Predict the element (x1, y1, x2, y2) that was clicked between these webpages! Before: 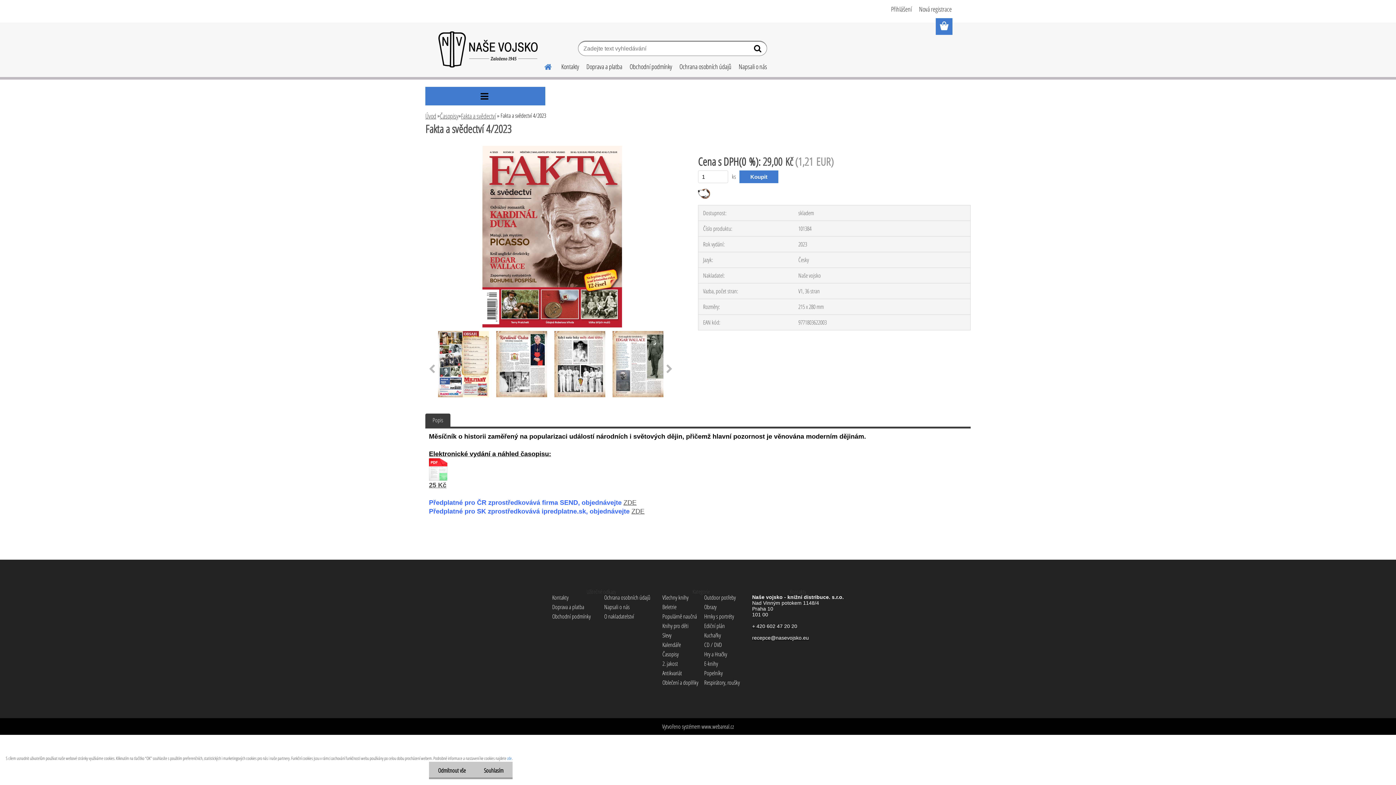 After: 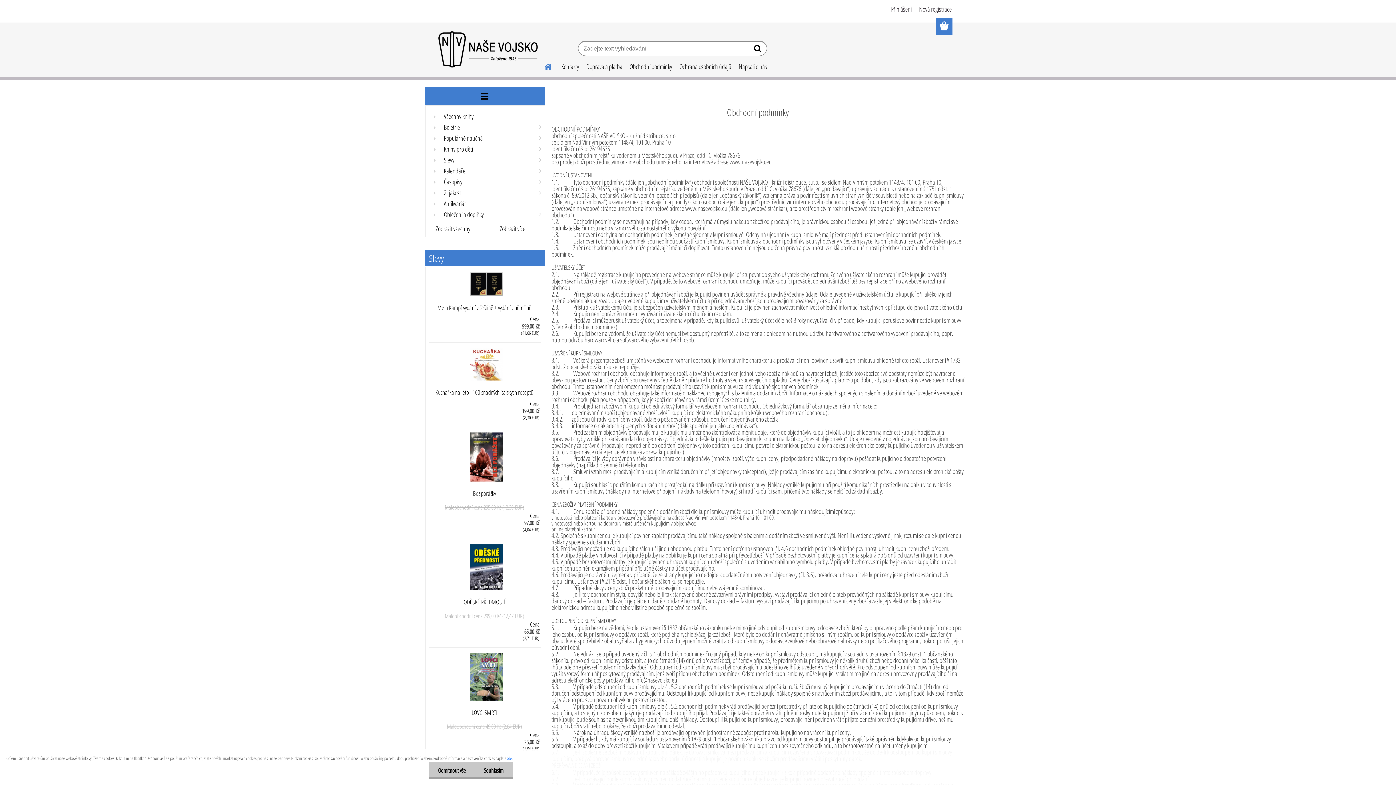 Action: label: Obchodní podmínky bbox: (552, 612, 590, 620)